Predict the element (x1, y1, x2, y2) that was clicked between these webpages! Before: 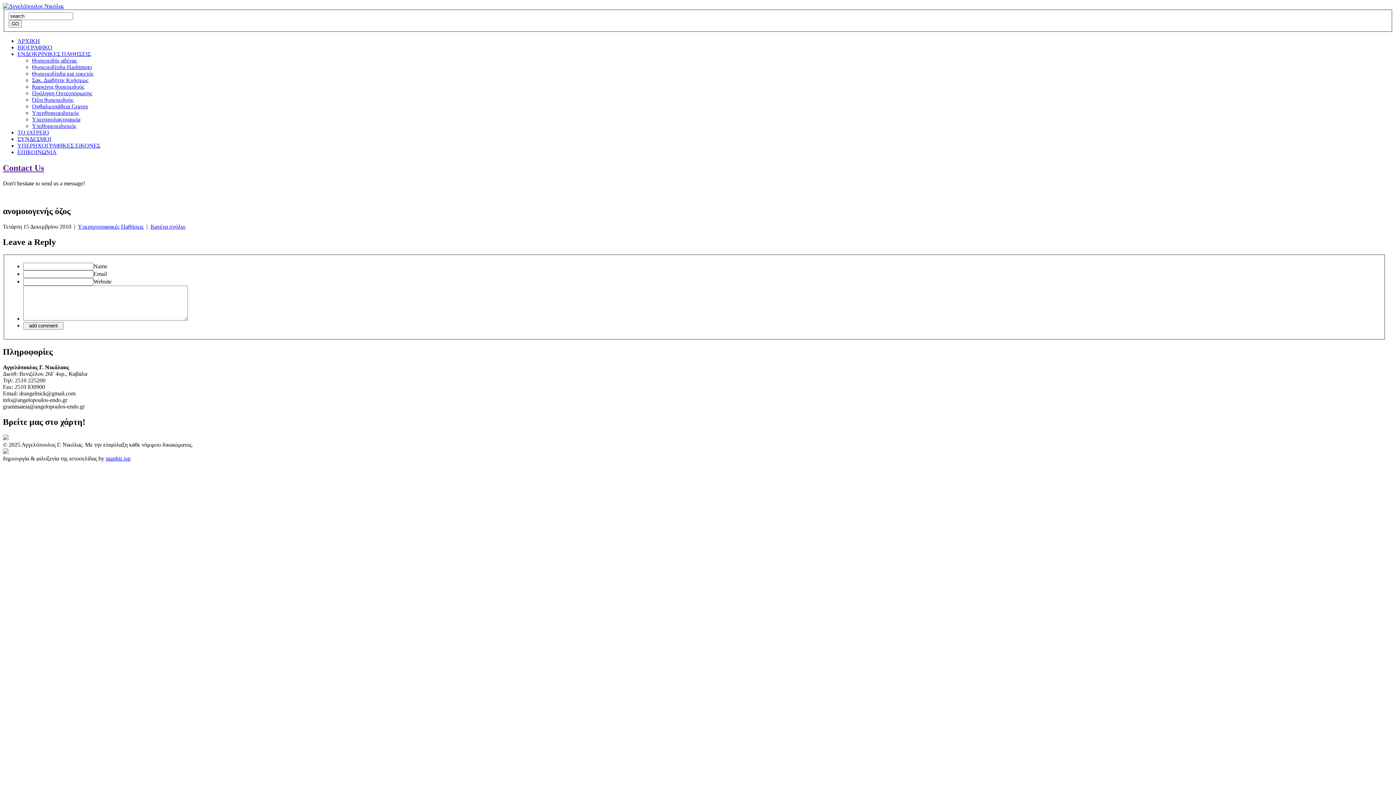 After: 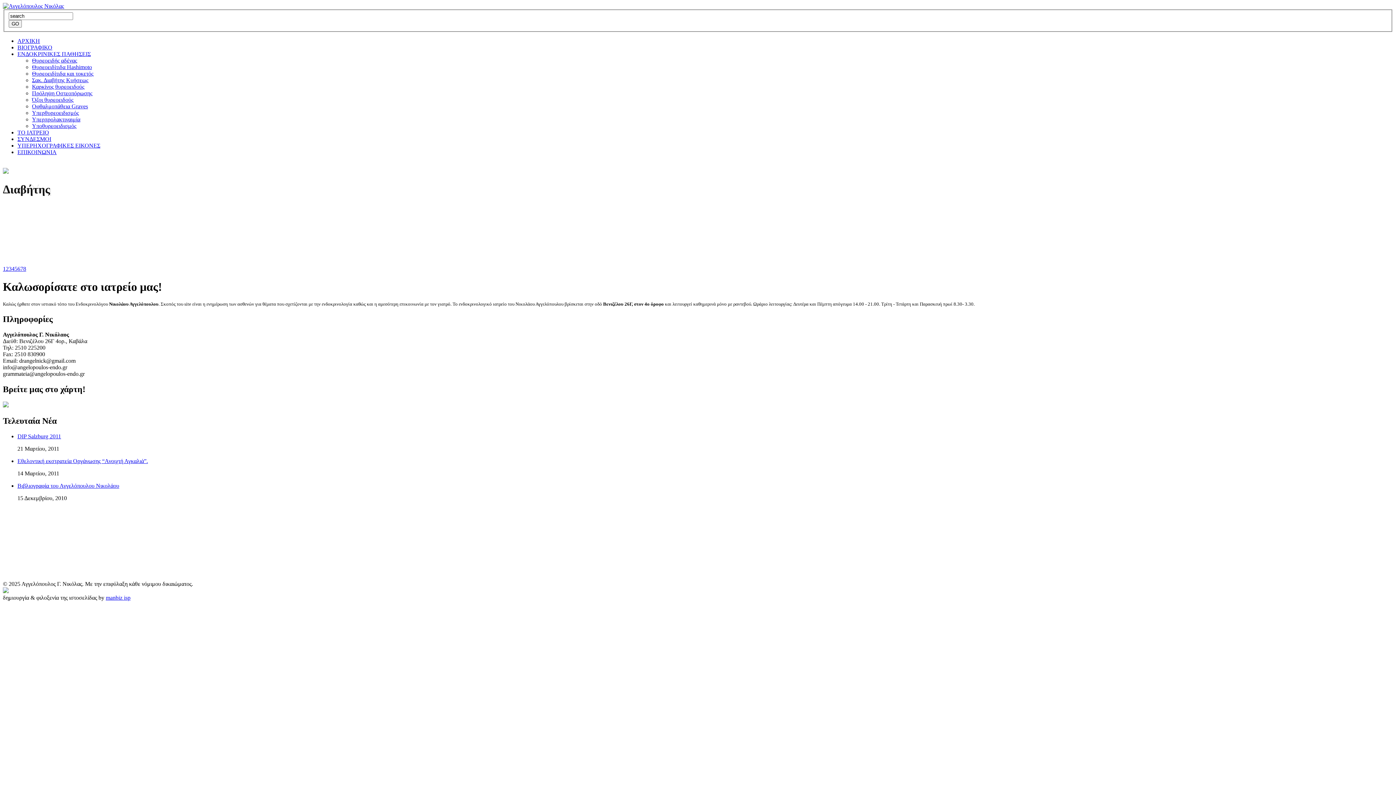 Action: bbox: (17, 37, 40, 43) label: ΑΡΧΙΚΗ